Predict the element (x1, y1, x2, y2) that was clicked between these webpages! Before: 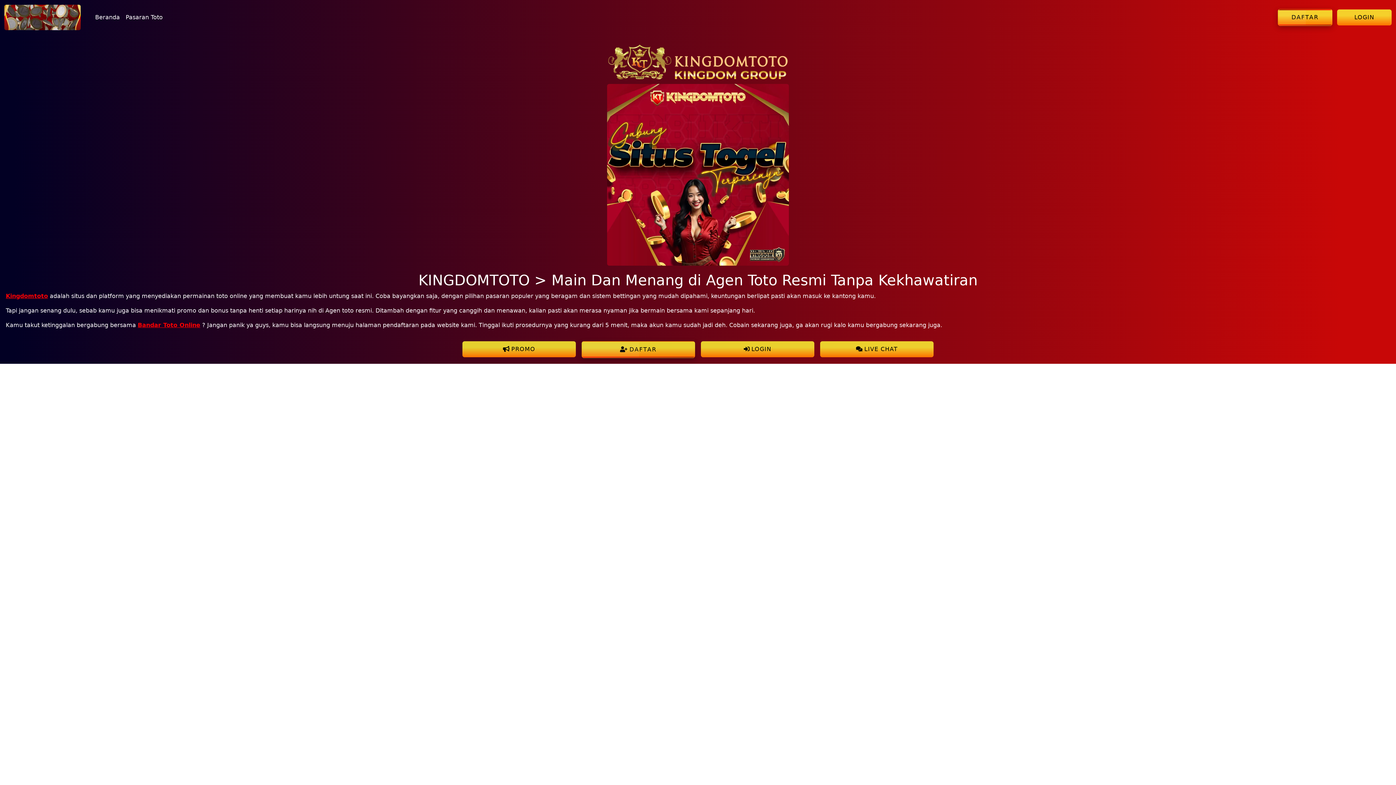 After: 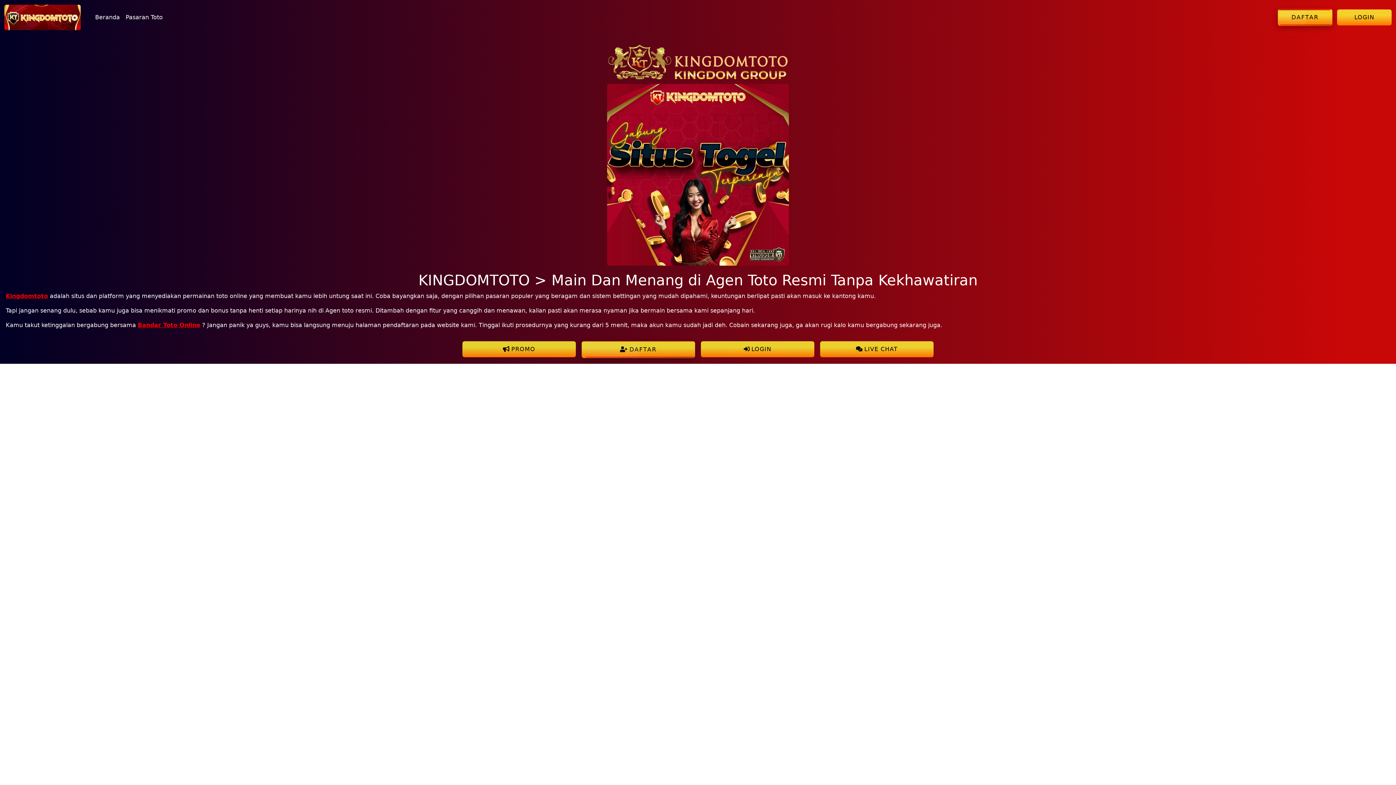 Action: bbox: (122, 10, 165, 24) label: Pasaran Toto